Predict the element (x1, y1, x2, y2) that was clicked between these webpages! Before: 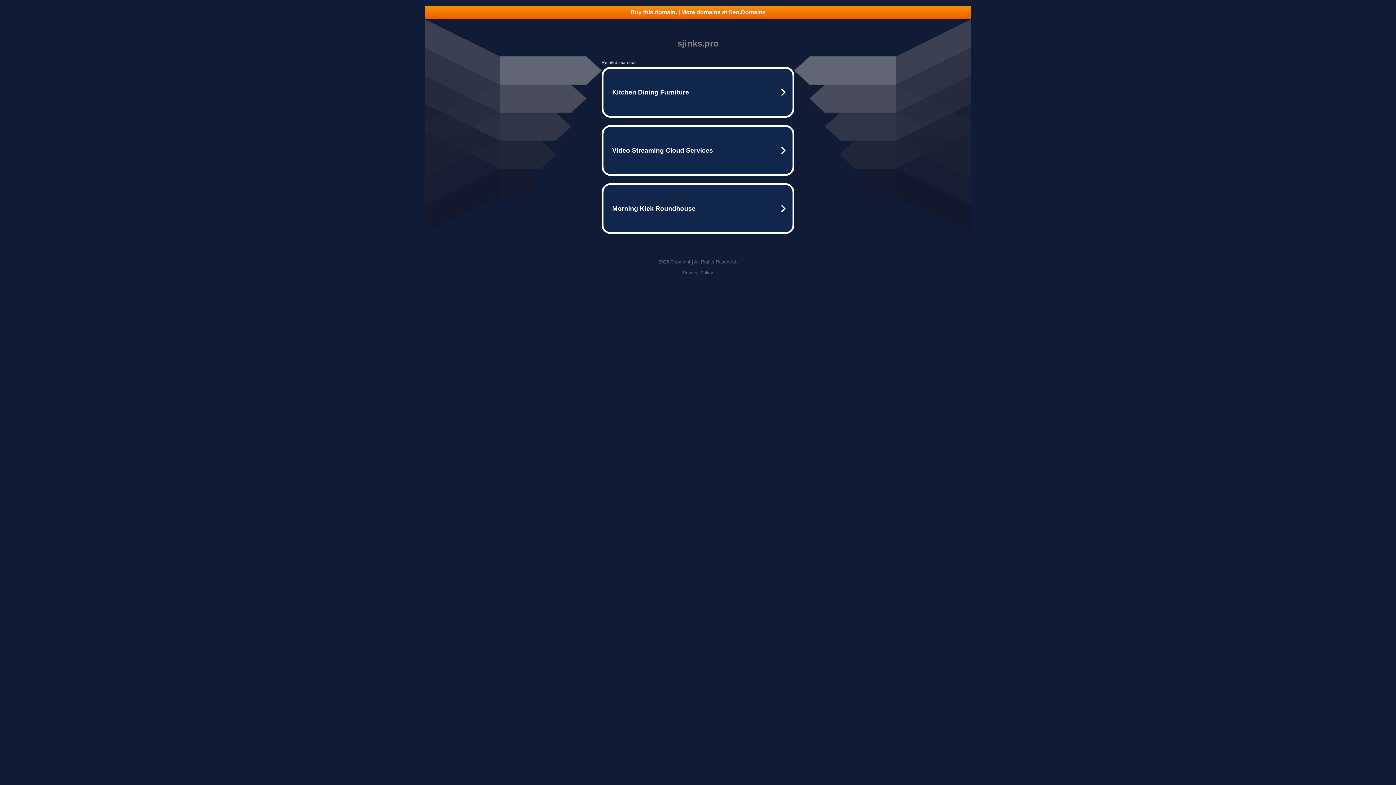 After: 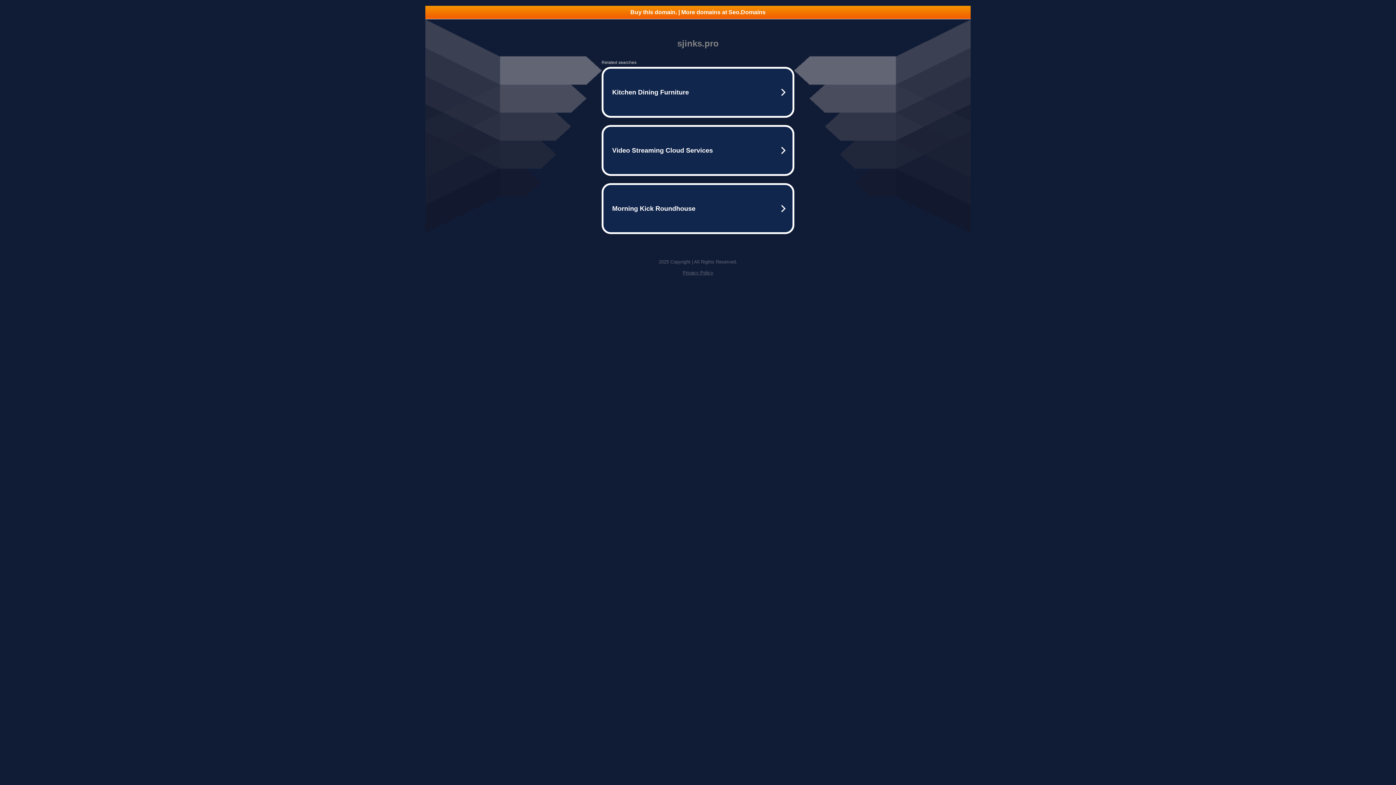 Action: label: Privacy Policy bbox: (682, 270, 713, 275)